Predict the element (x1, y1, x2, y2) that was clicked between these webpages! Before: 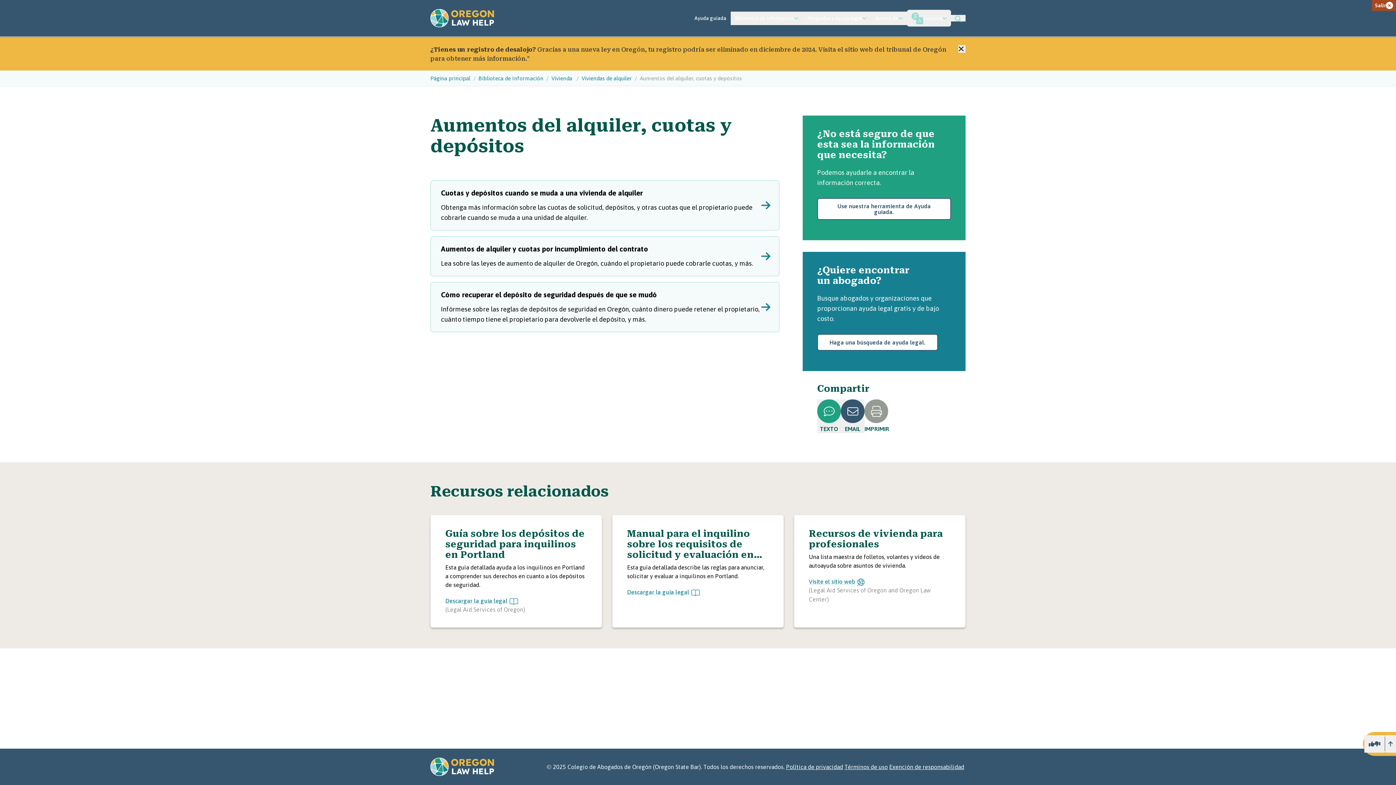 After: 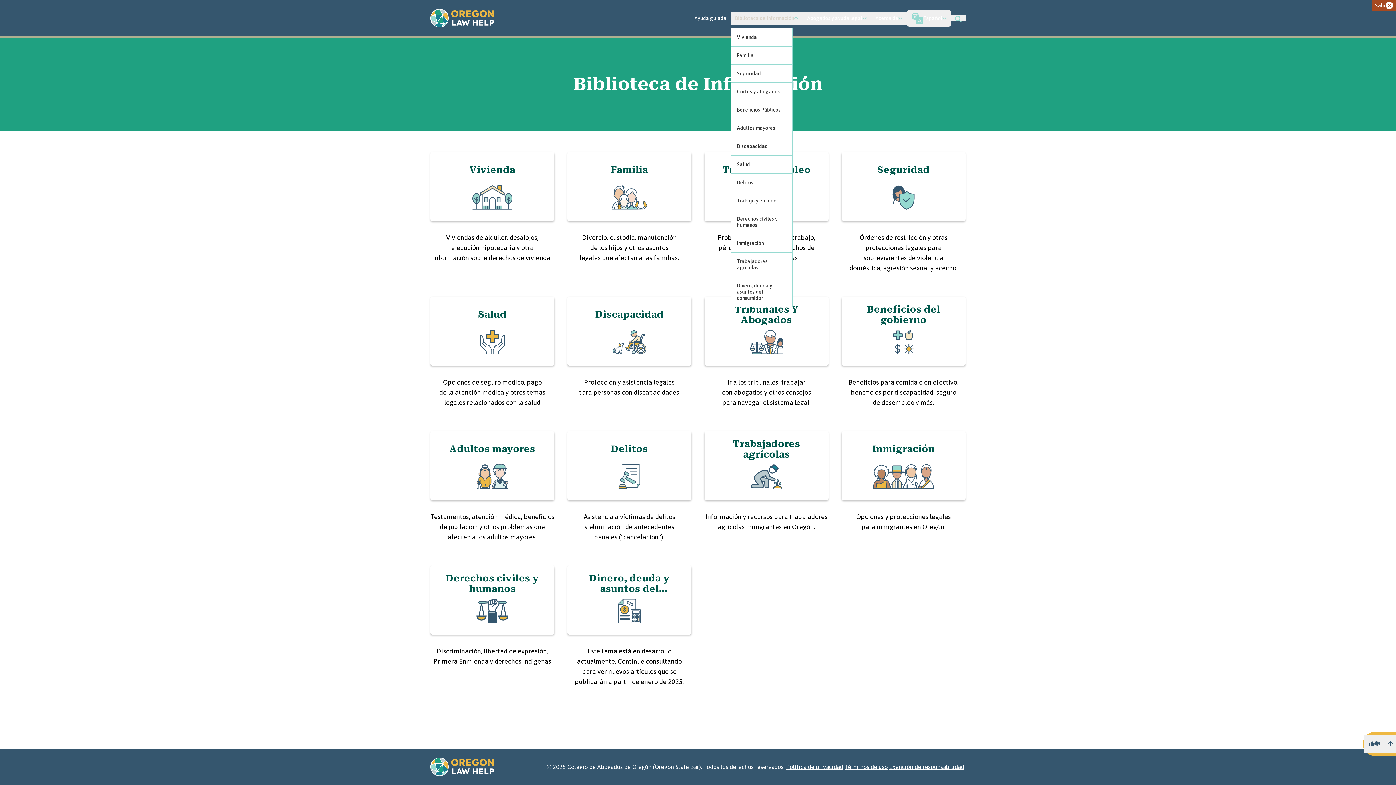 Action: bbox: (733, 14, 800, 22) label: Biblioteca de información